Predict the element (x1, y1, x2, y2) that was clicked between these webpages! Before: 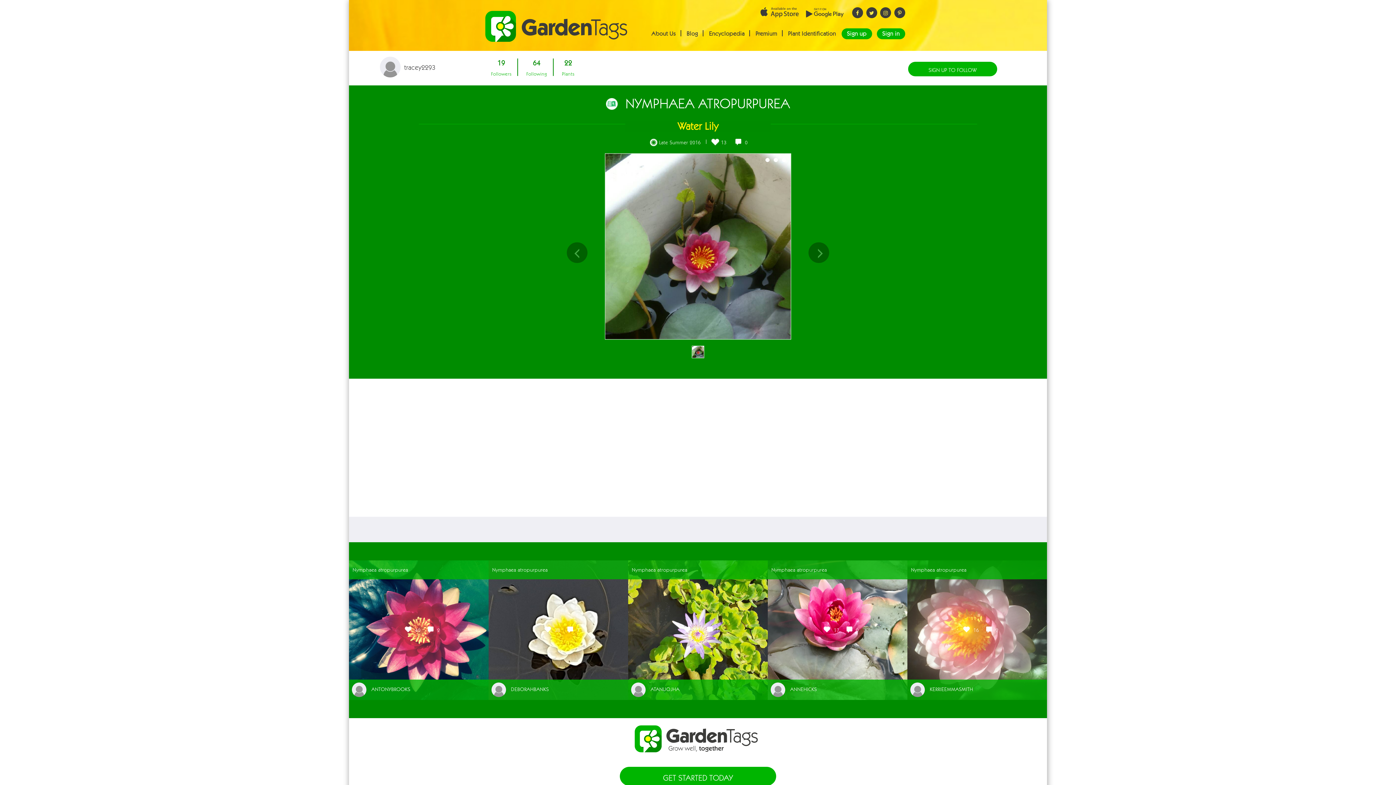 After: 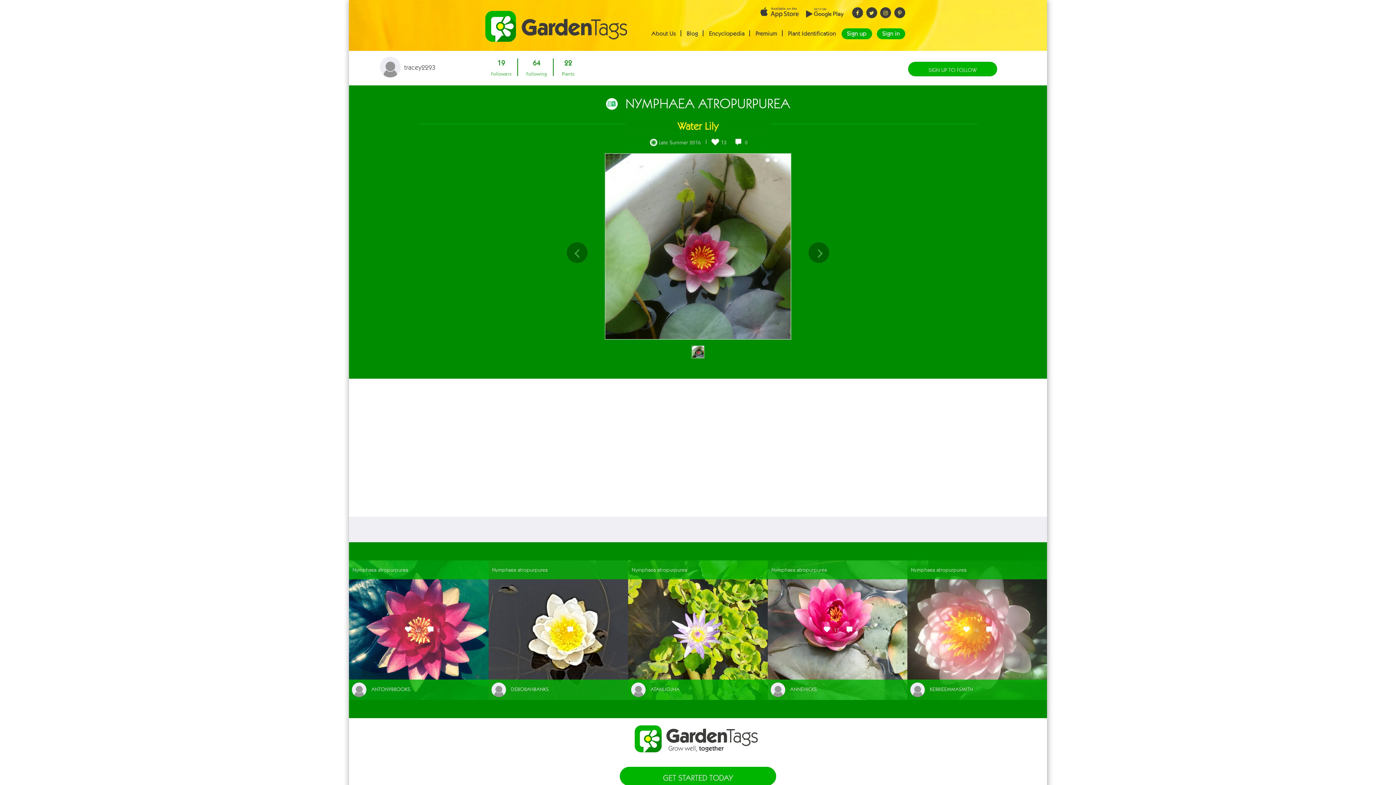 Action: bbox: (806, 8, 843, 17)